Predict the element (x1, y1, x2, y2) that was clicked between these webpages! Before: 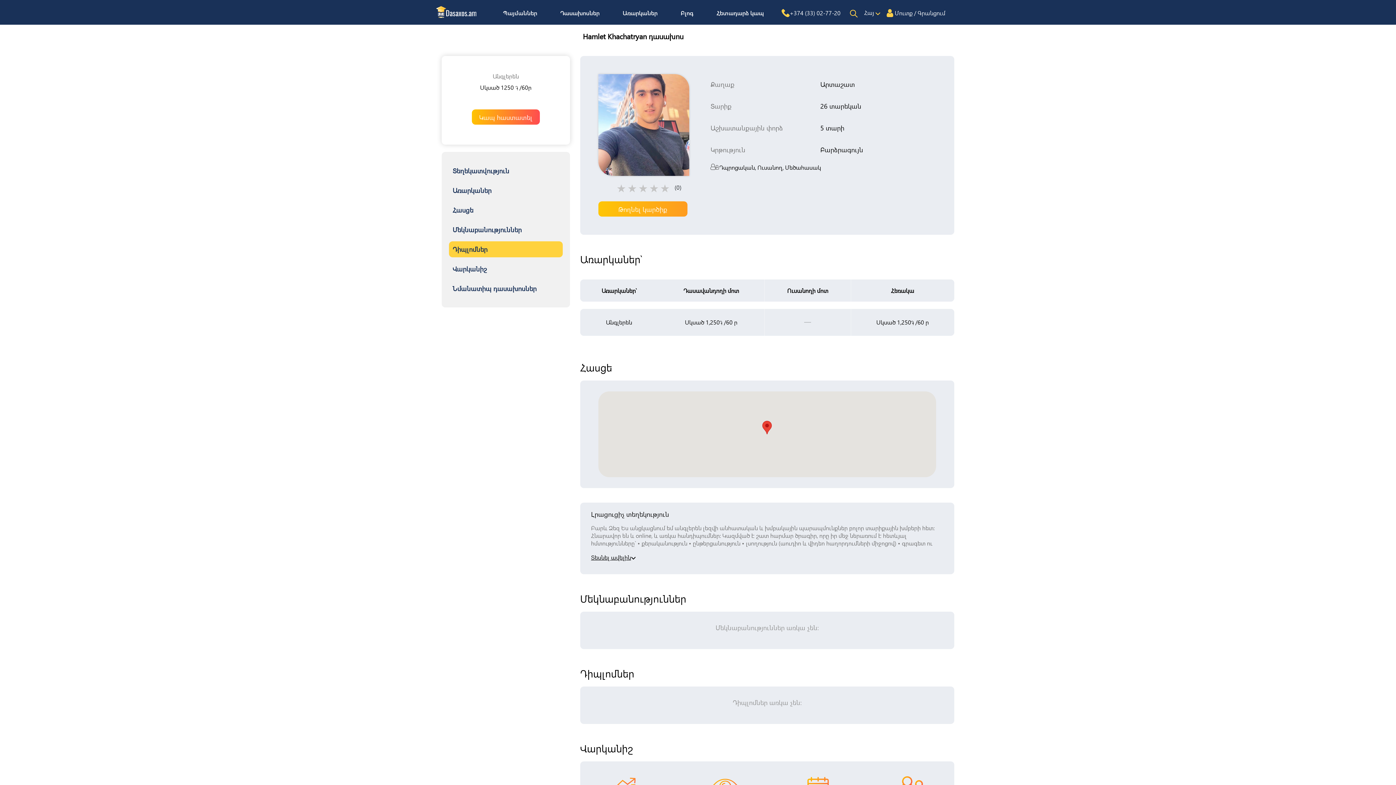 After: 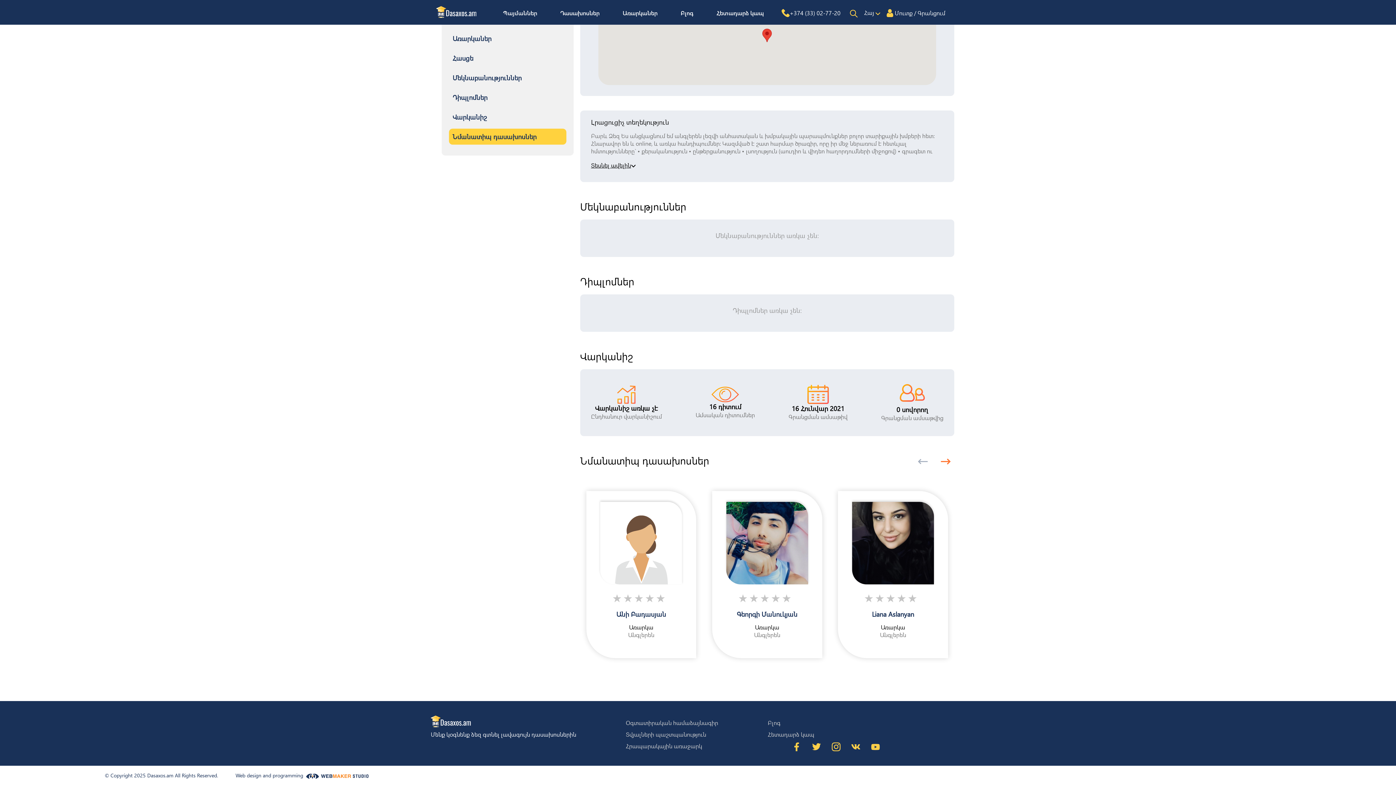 Action: bbox: (452, 225, 521, 234) label: Մեկնաբանություններ